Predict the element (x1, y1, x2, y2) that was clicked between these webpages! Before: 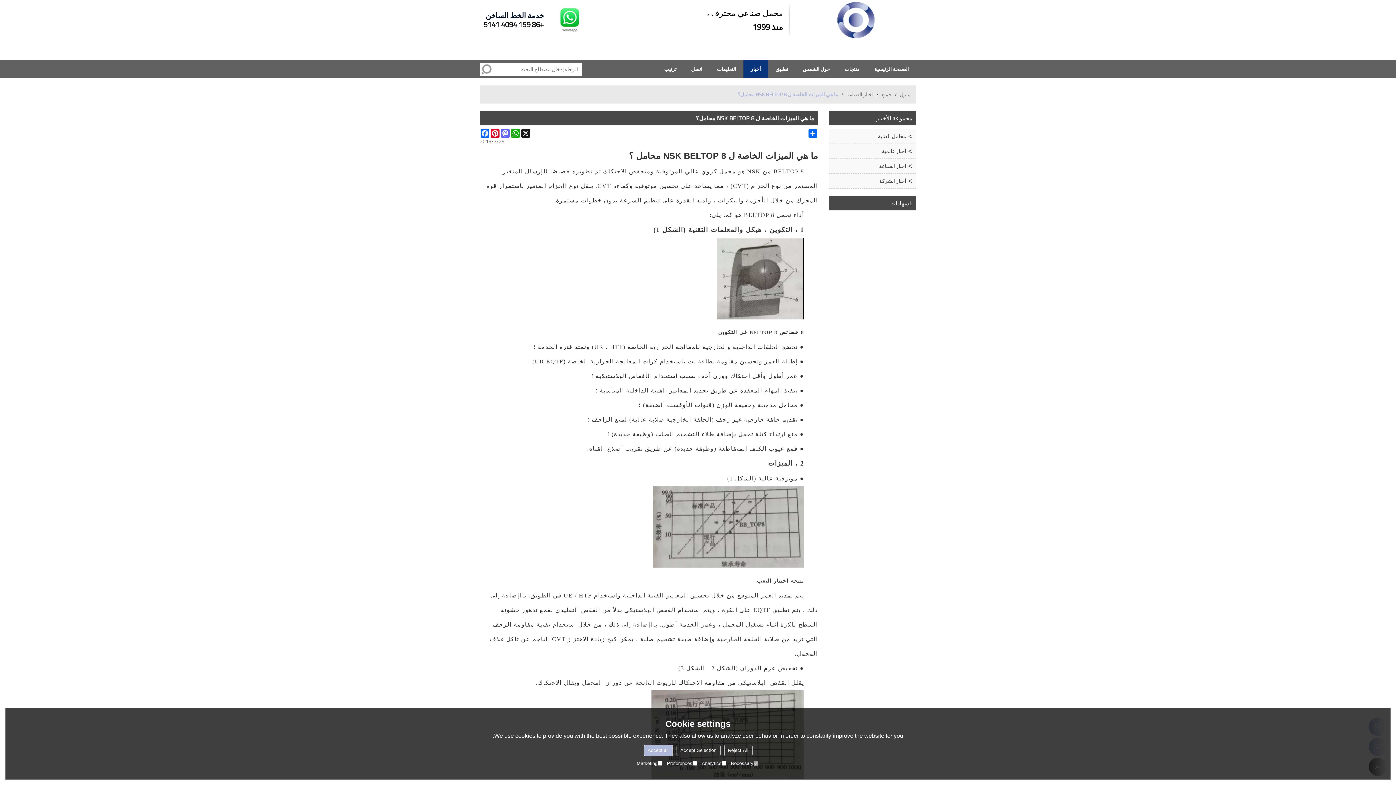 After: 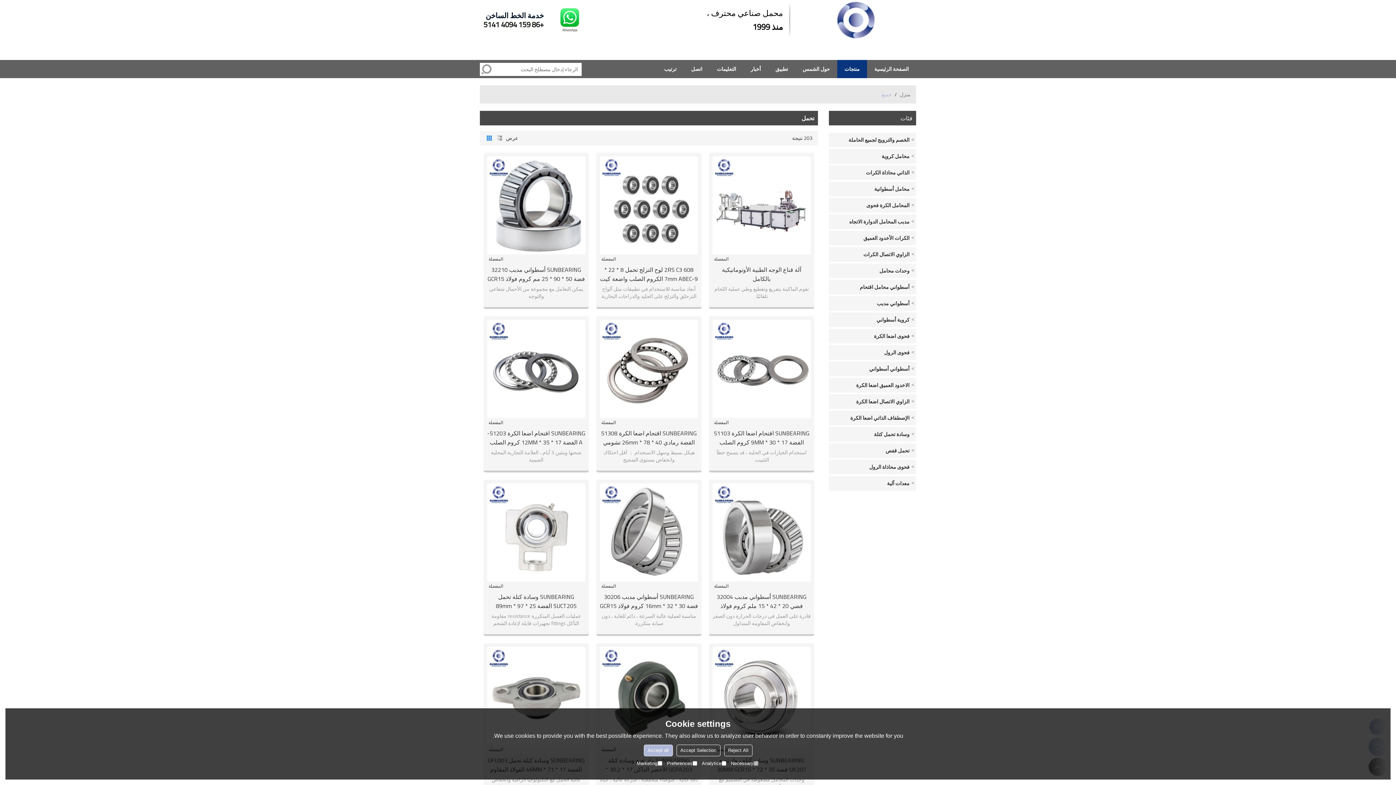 Action: label: منتجات bbox: (837, 60, 867, 78)